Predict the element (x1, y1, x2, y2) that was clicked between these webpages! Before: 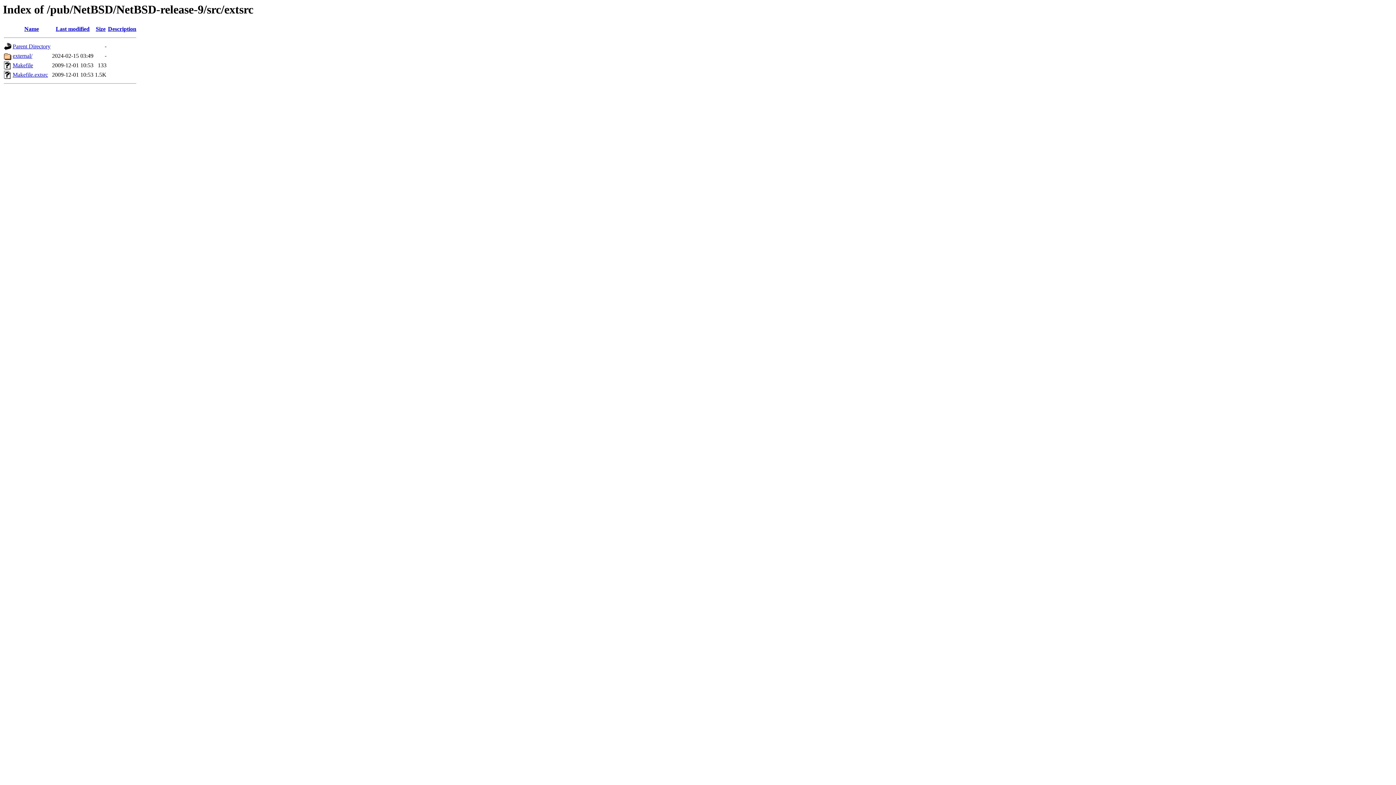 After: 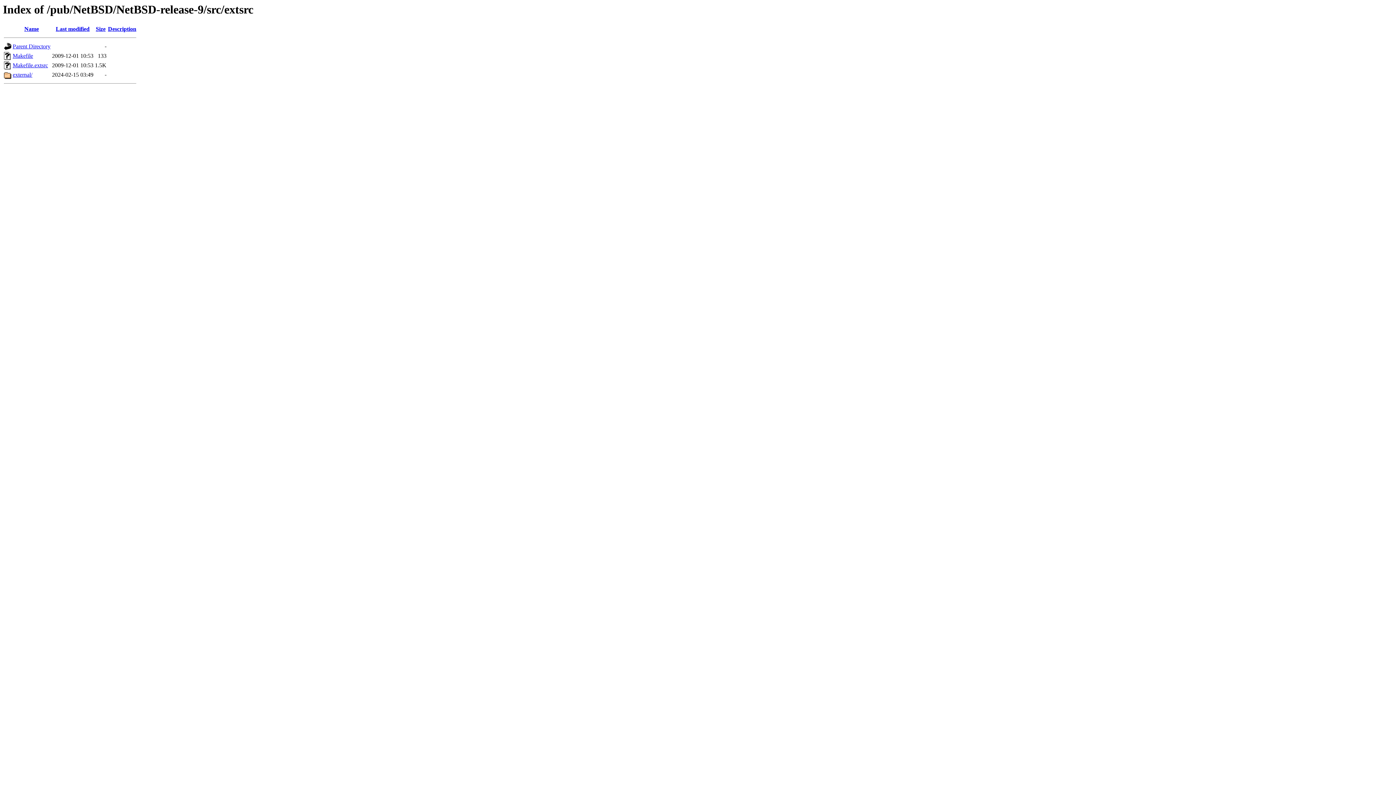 Action: bbox: (108, 25, 136, 32) label: Description